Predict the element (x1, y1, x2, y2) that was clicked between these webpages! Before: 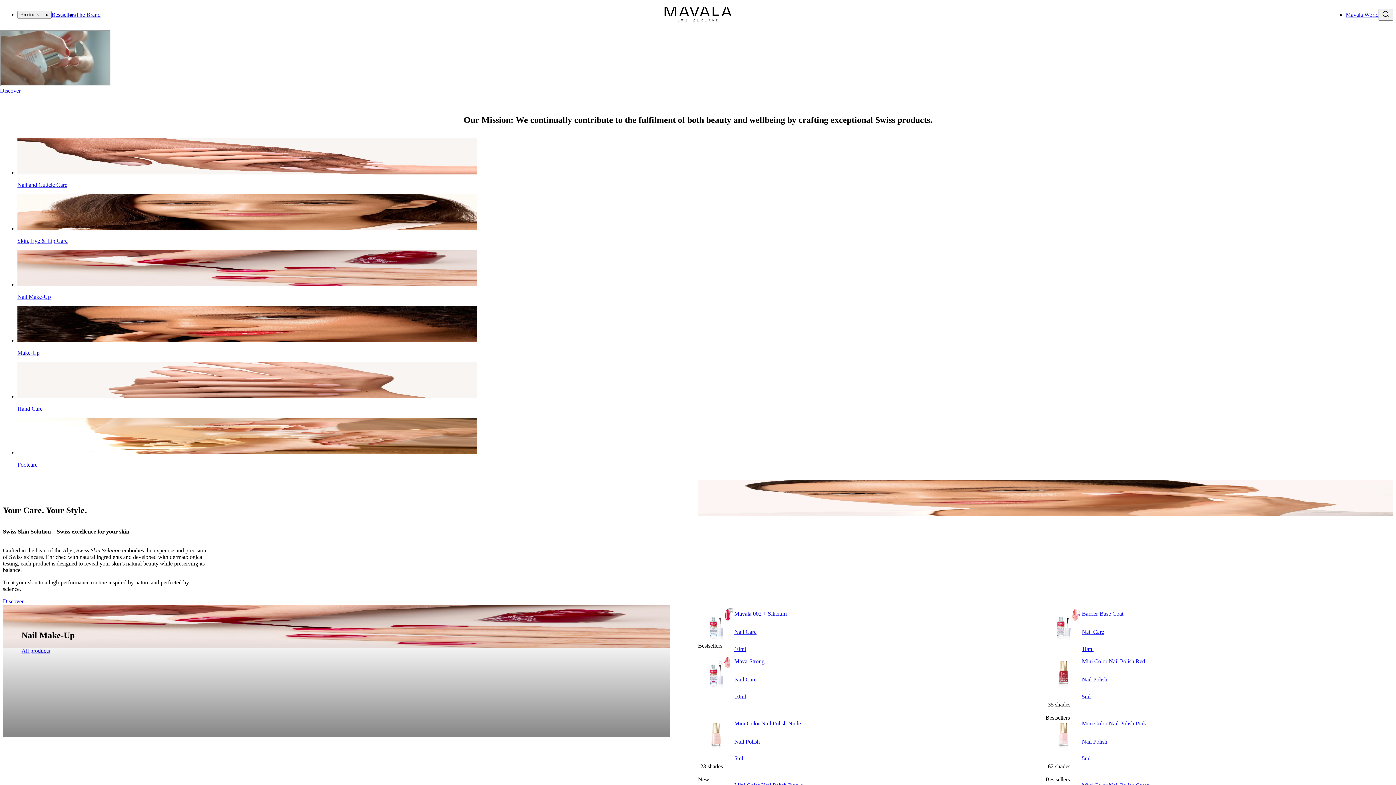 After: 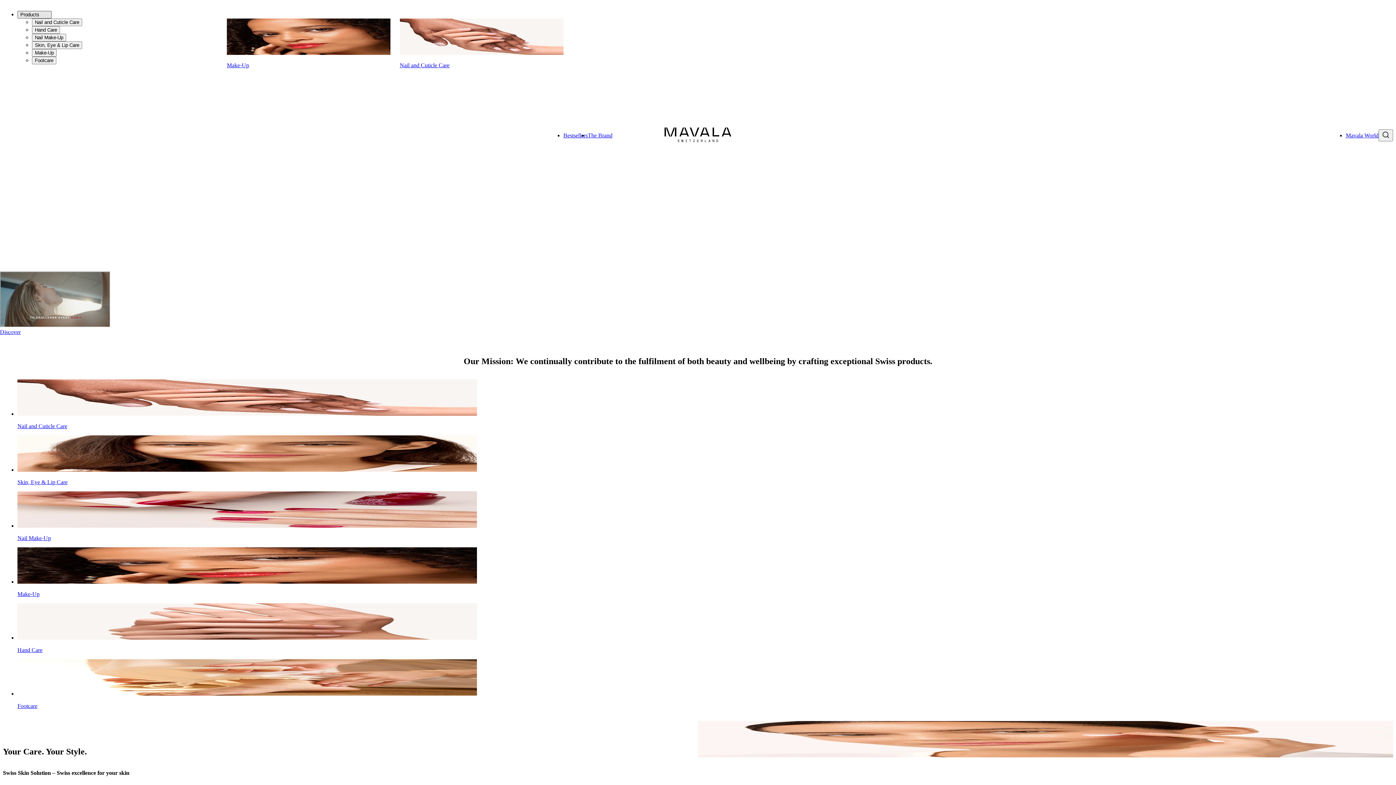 Action: label: Products bbox: (17, 11, 51, 18)